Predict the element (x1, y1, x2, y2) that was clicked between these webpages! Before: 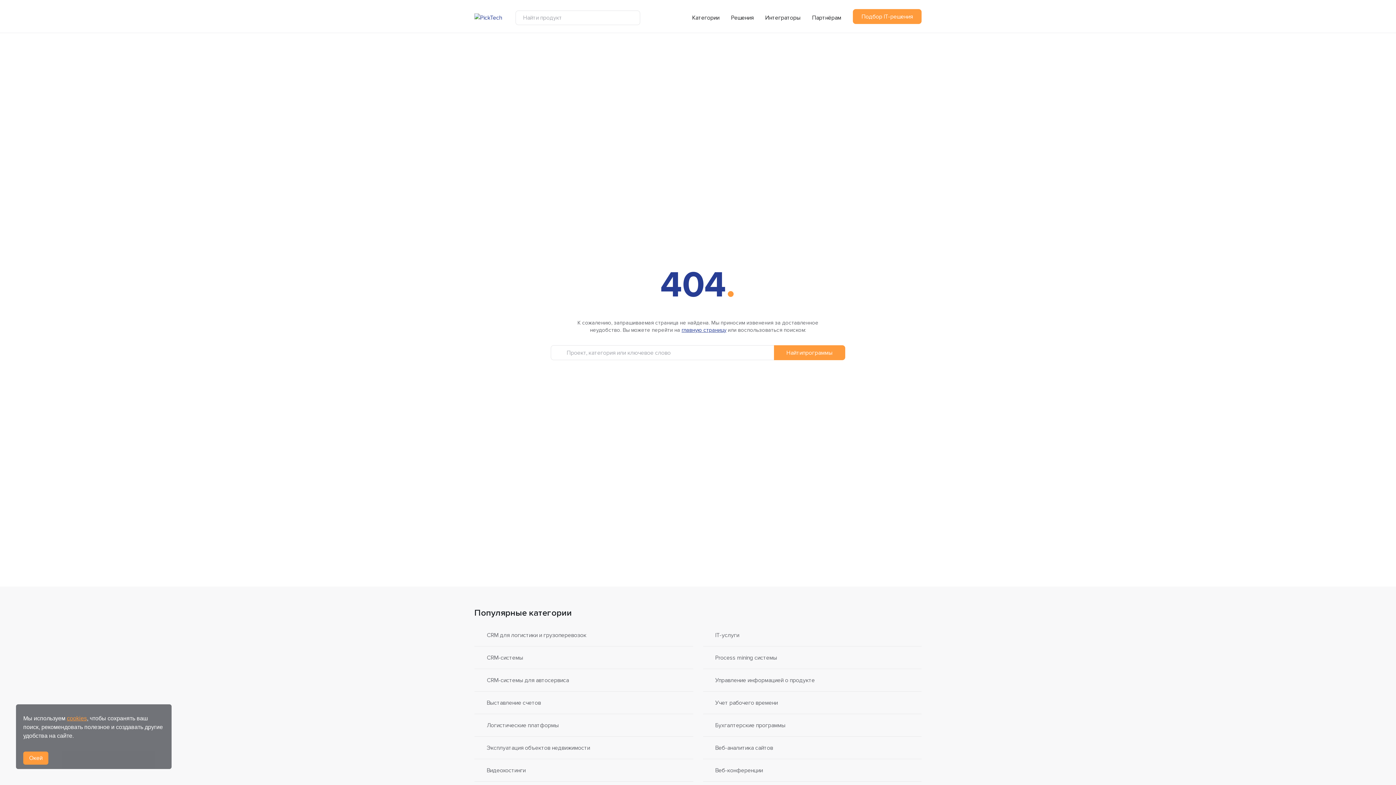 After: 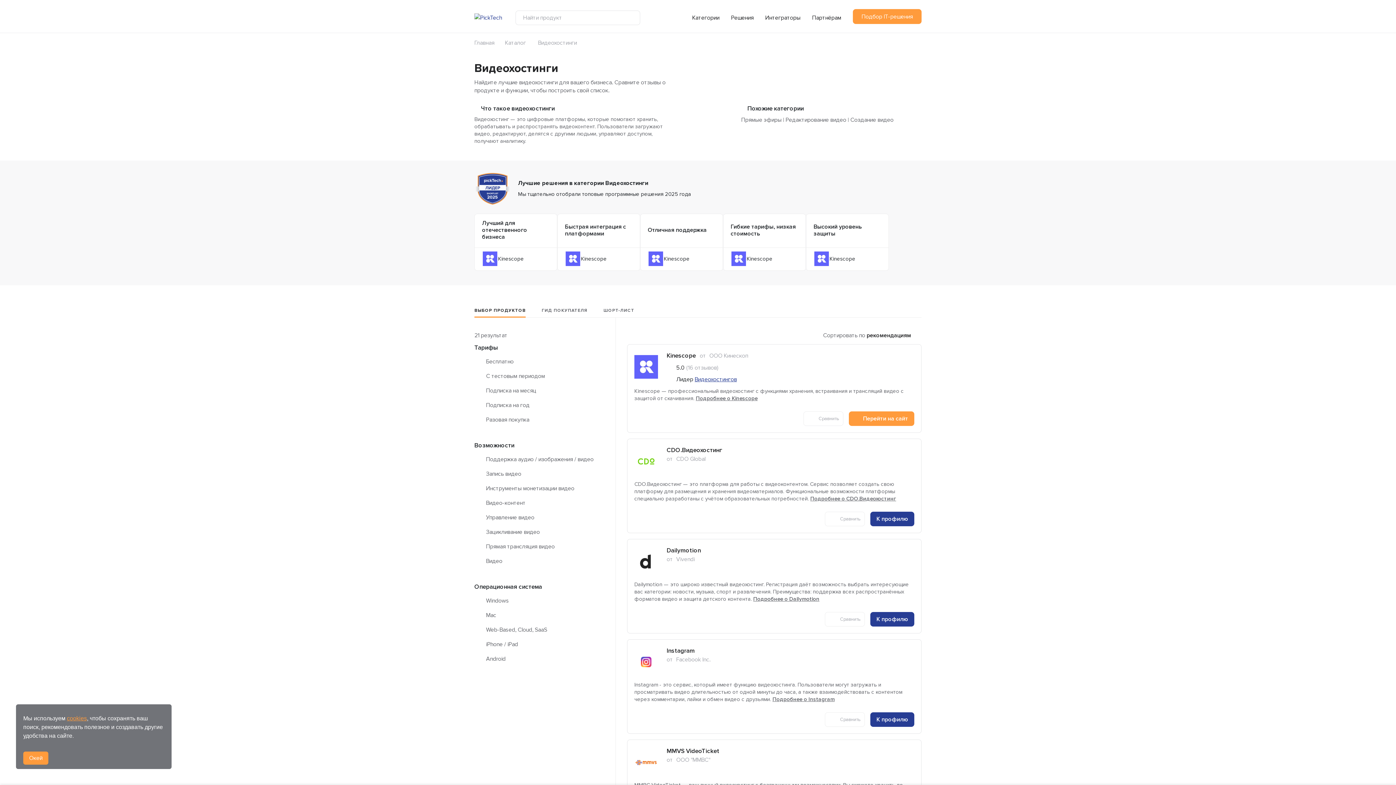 Action: bbox: (474, 759, 693, 782) label: Видеохостинги